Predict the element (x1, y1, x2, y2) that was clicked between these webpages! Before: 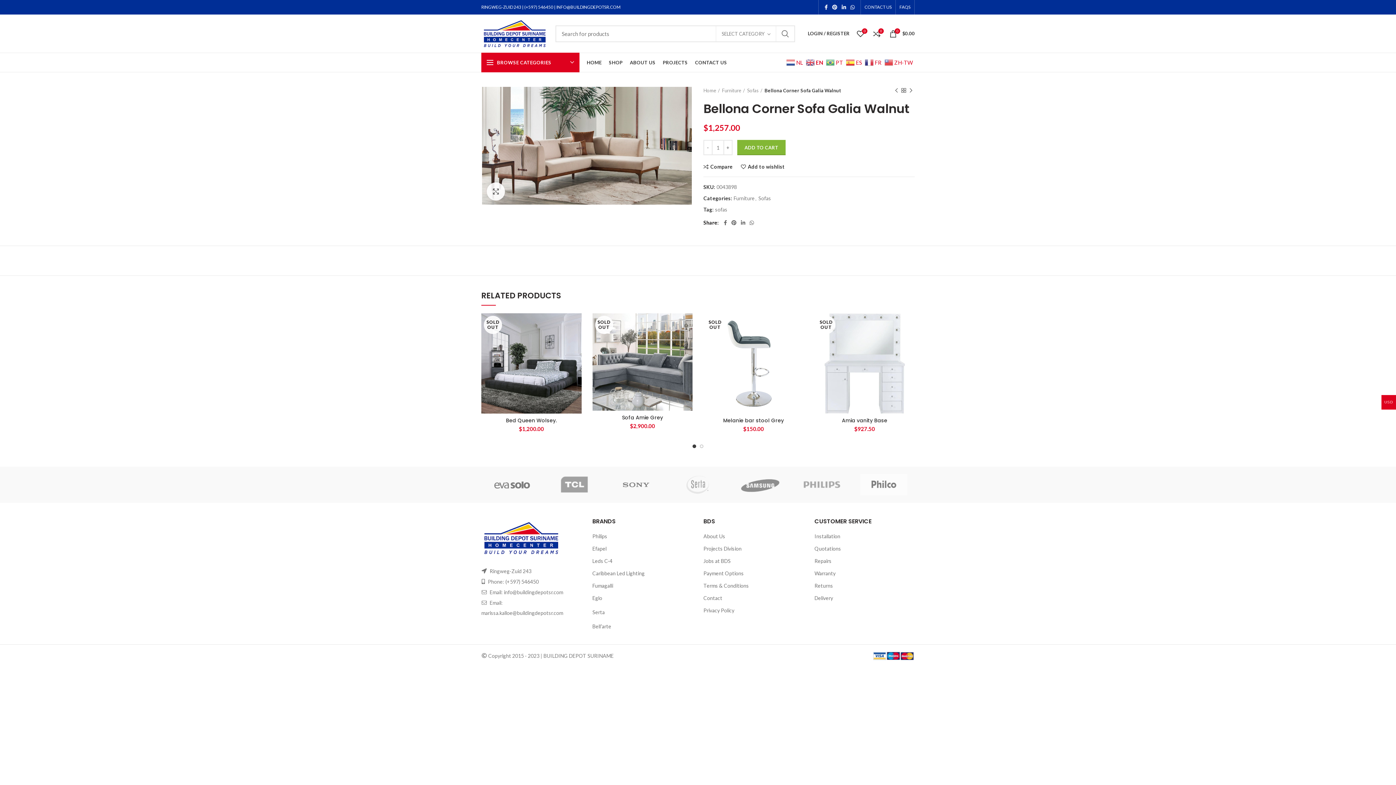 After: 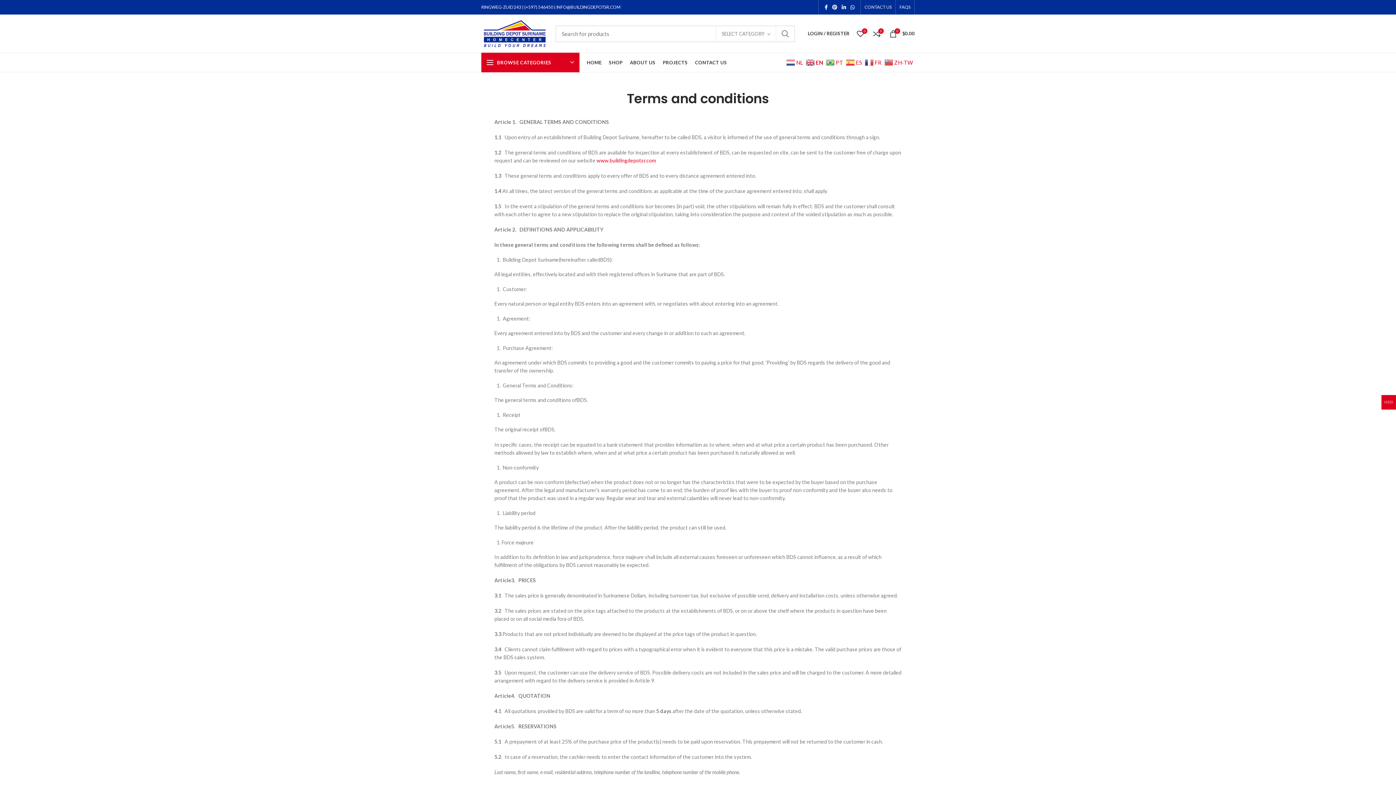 Action: label: Terms & Conditions bbox: (703, 582, 749, 588)